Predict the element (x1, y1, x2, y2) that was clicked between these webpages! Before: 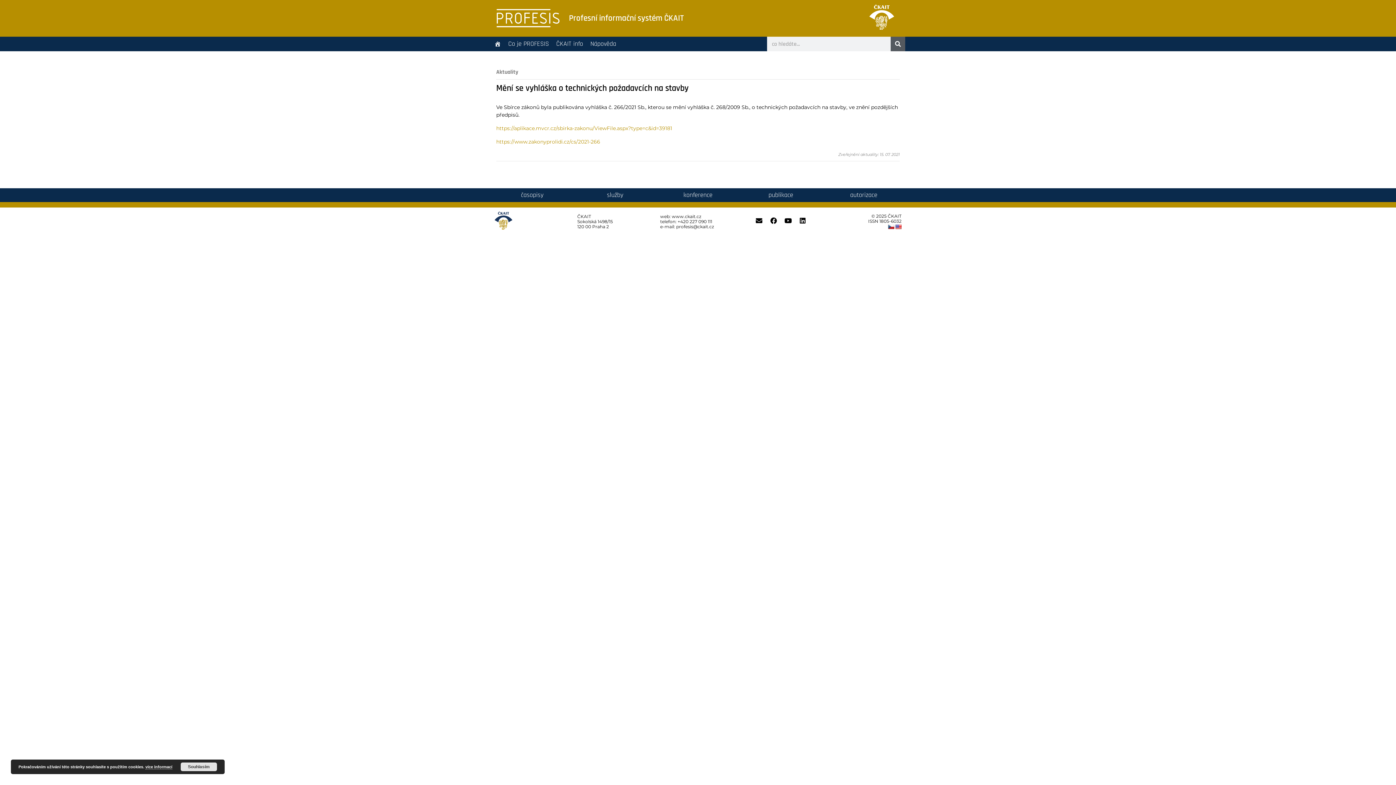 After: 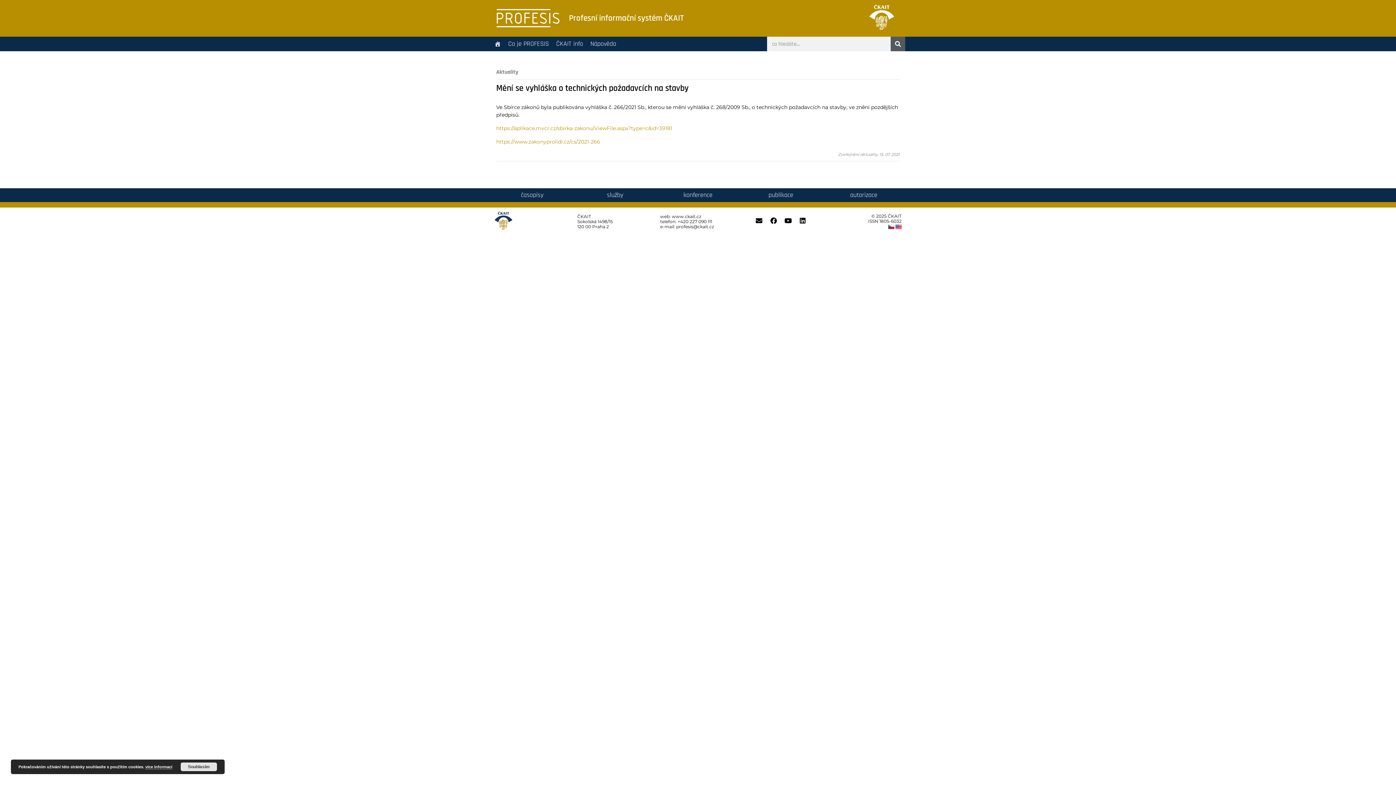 Action: bbox: (895, 224, 901, 229)